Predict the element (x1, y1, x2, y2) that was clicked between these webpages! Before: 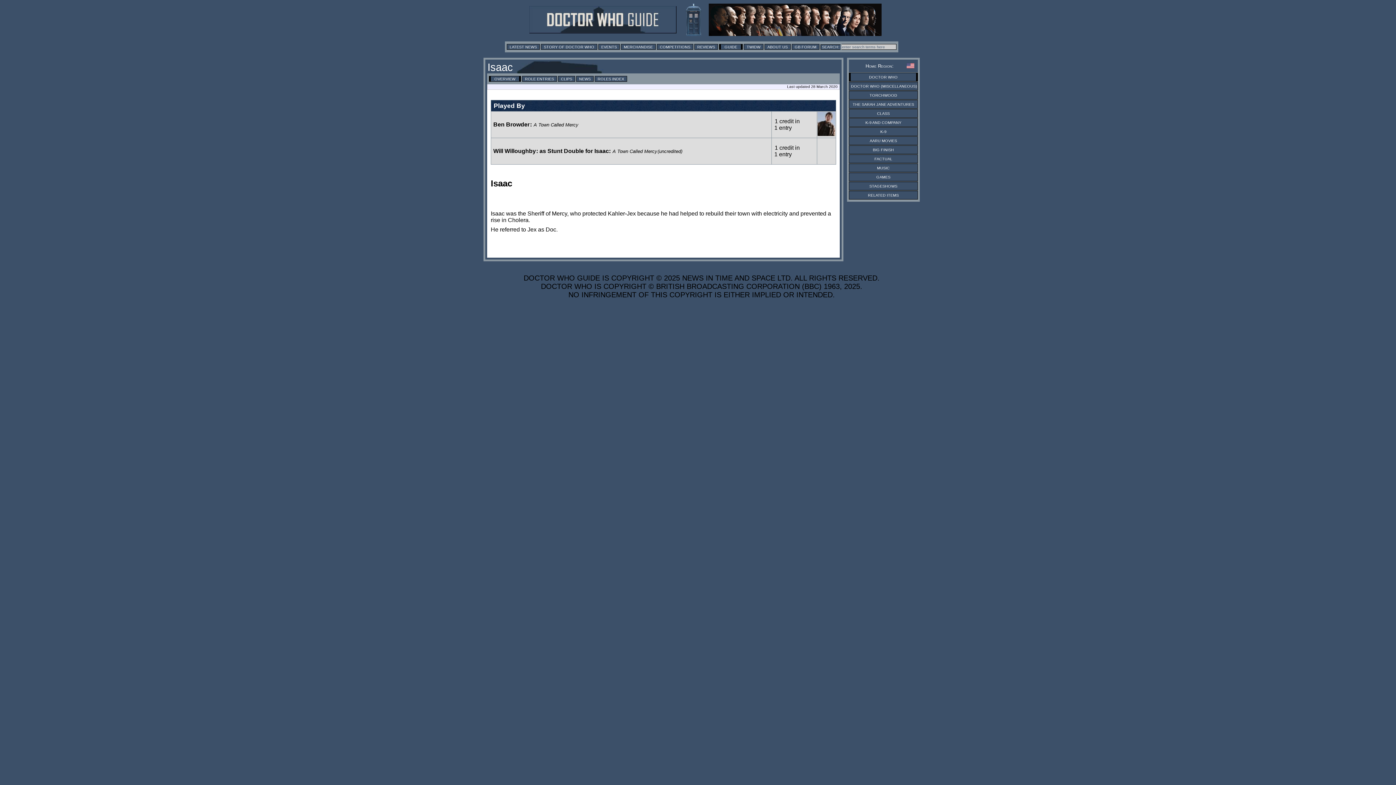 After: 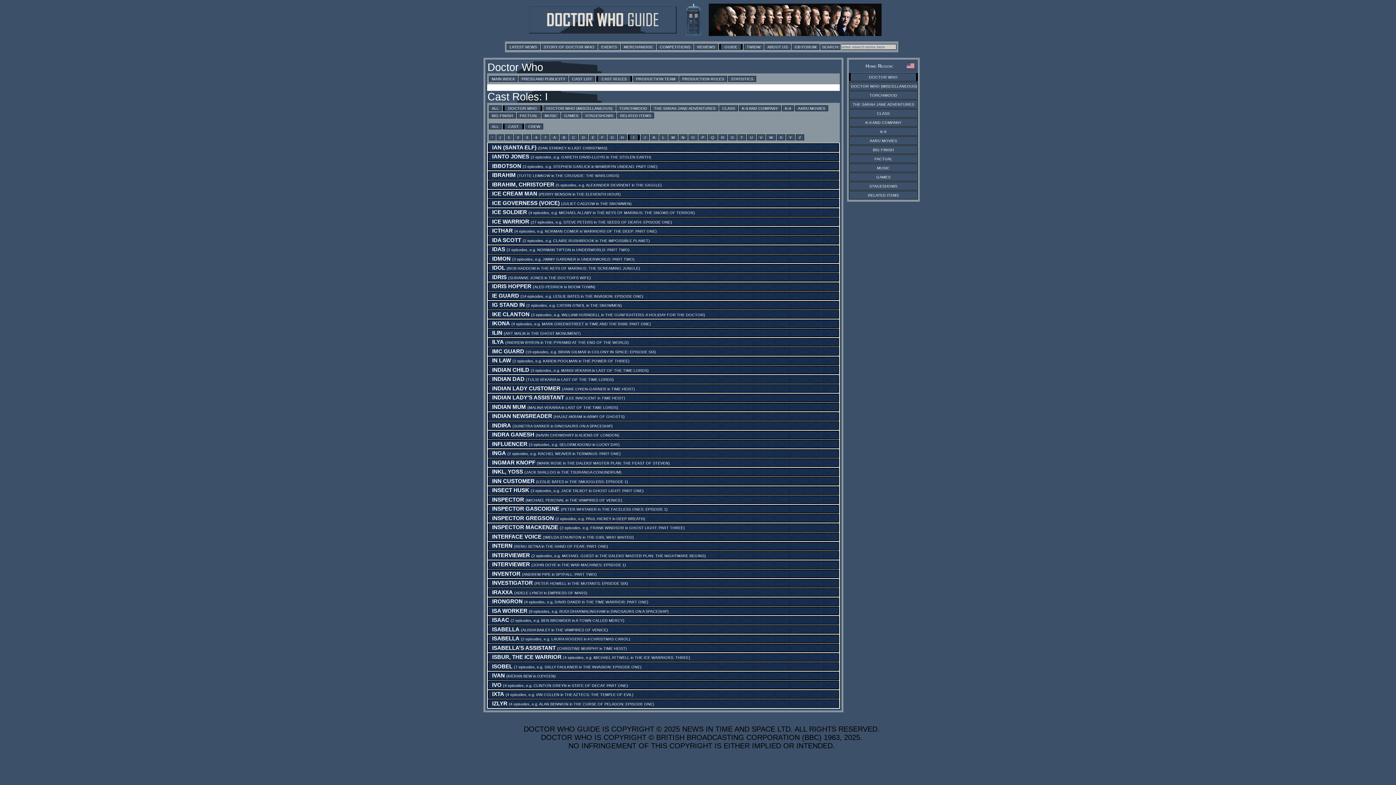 Action: label: ROLES INDEX bbox: (594, 75, 627, 81)